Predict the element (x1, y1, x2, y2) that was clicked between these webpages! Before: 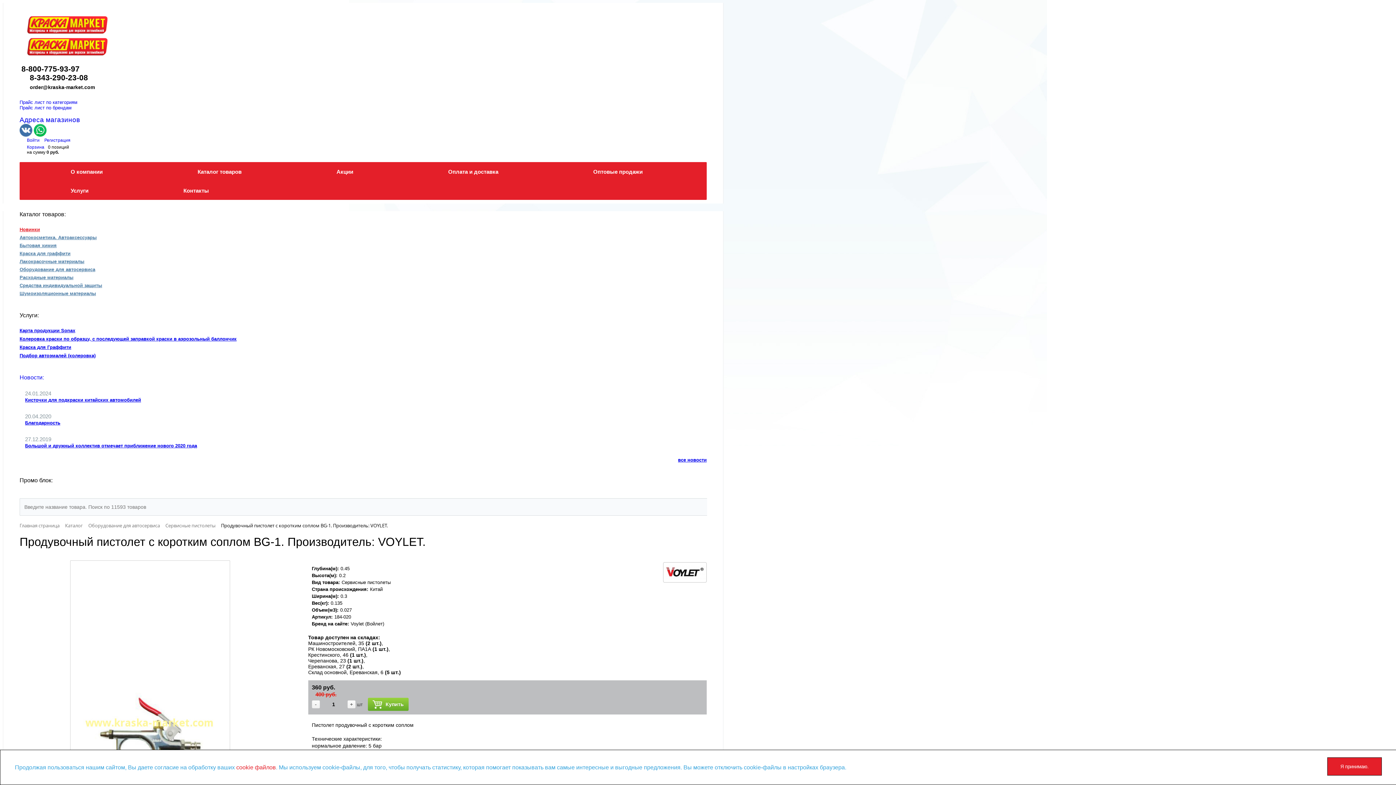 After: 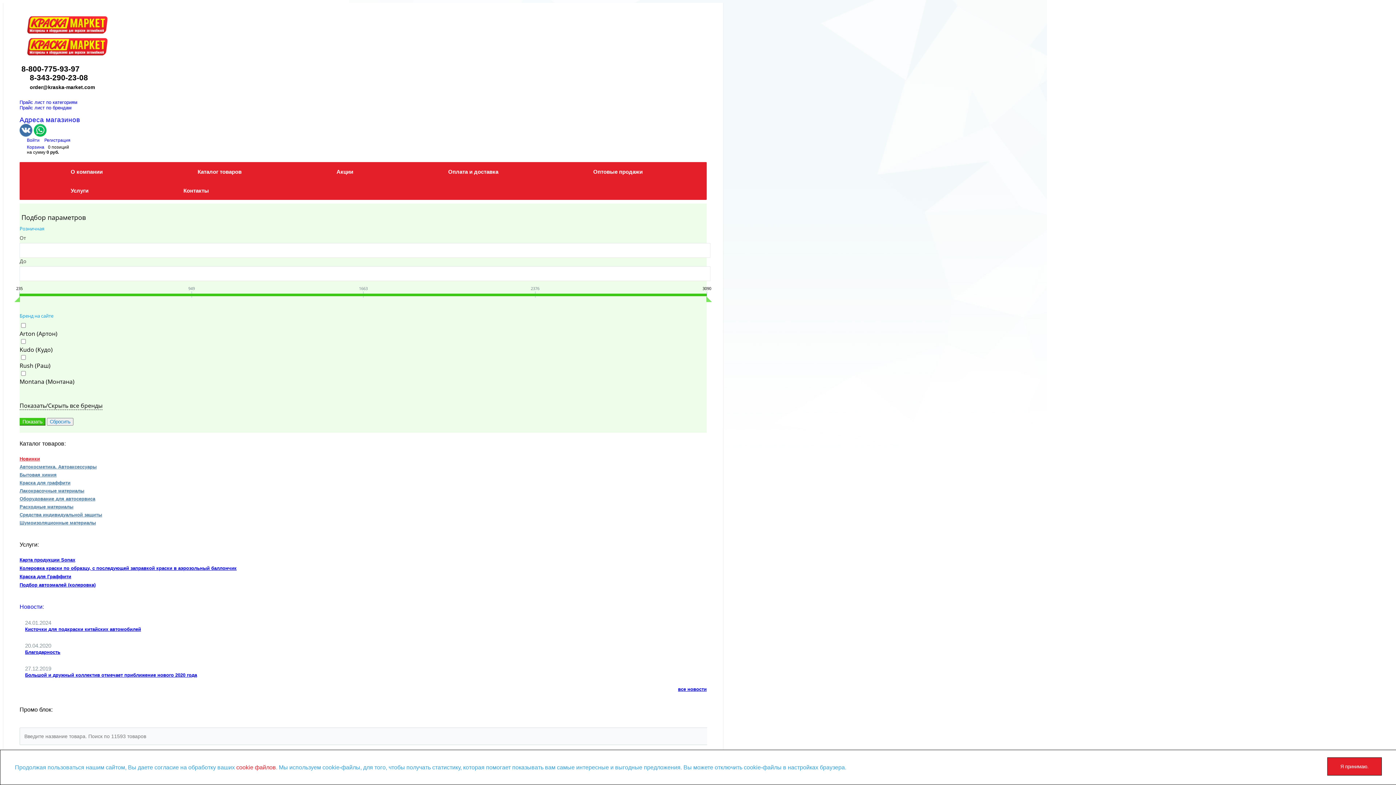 Action: bbox: (19, 250, 70, 256) label: Краска для граффити